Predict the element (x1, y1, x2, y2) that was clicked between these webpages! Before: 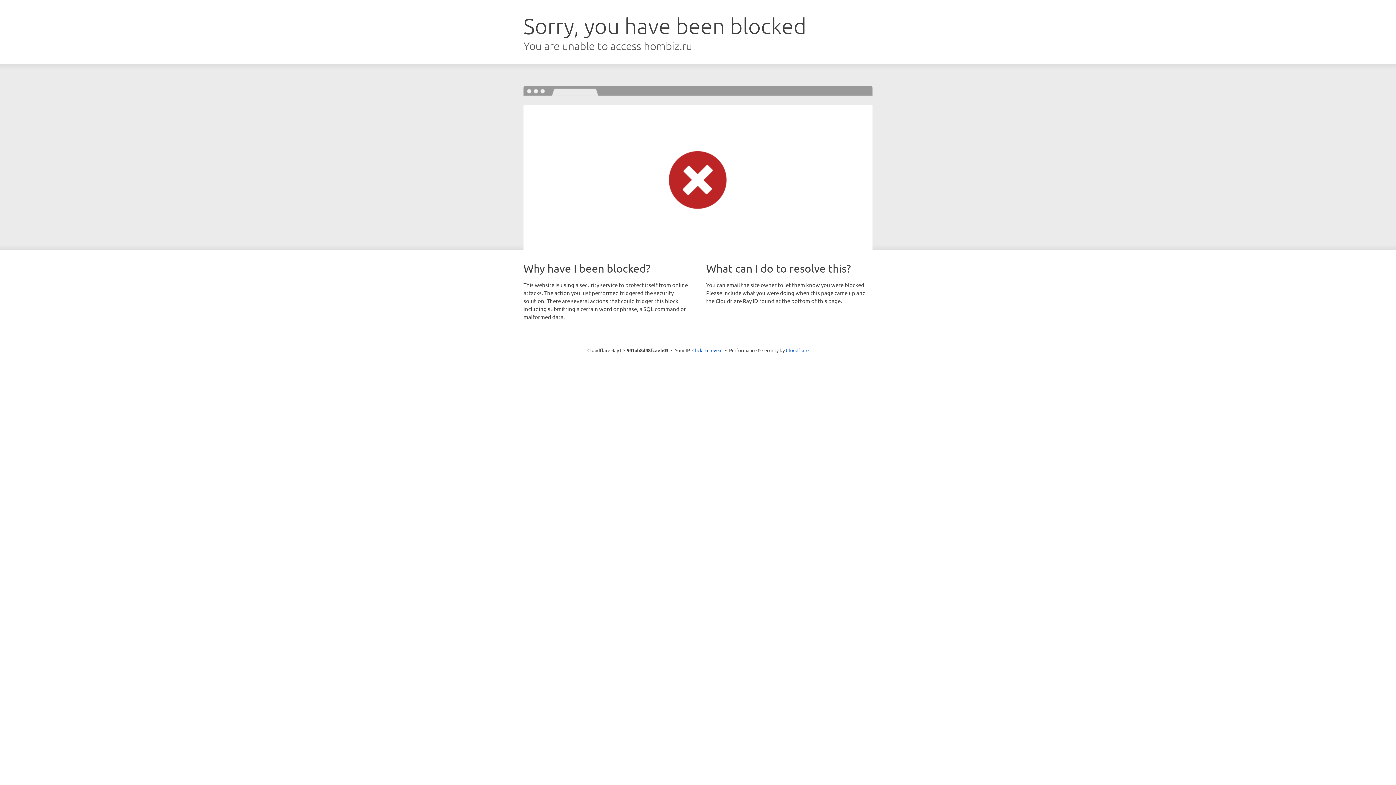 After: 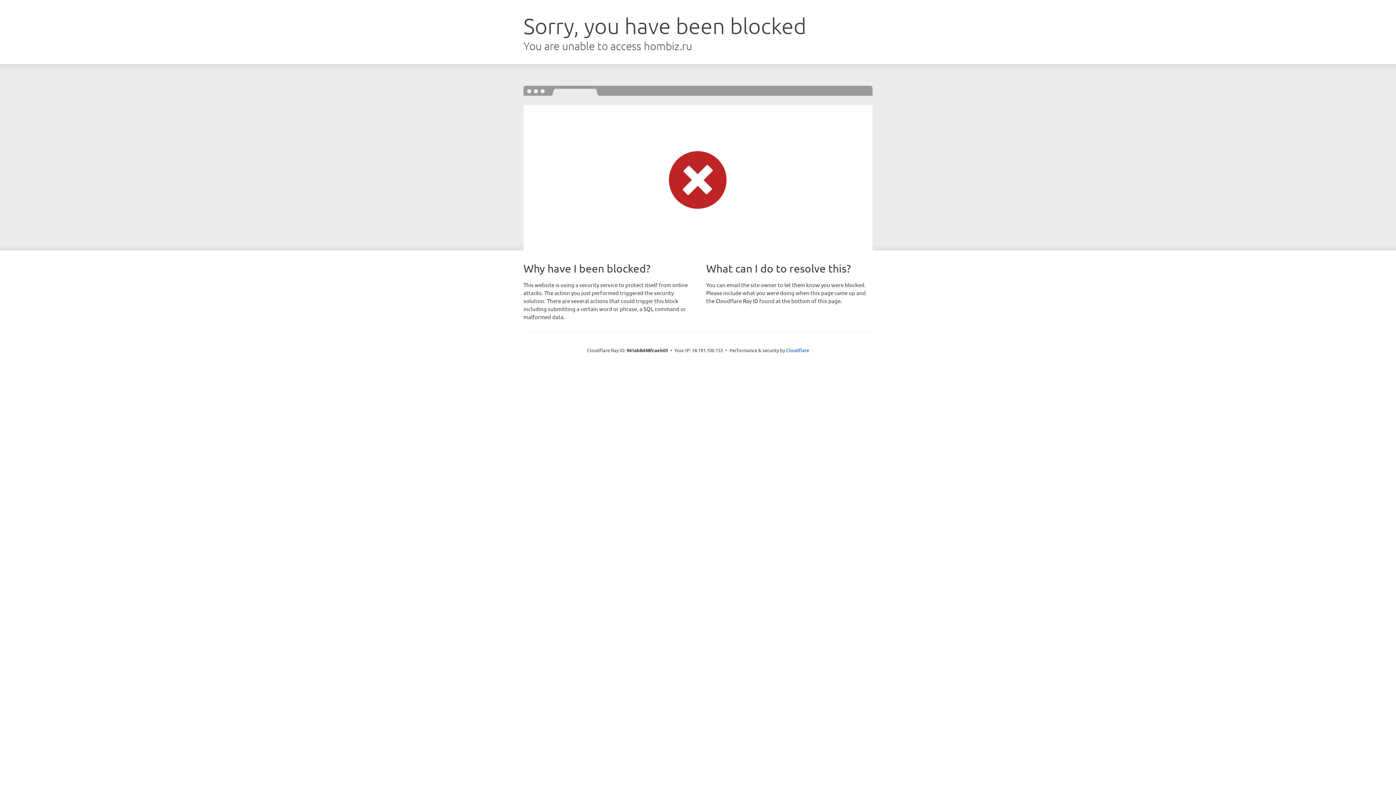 Action: label: Click to reveal bbox: (692, 346, 722, 353)